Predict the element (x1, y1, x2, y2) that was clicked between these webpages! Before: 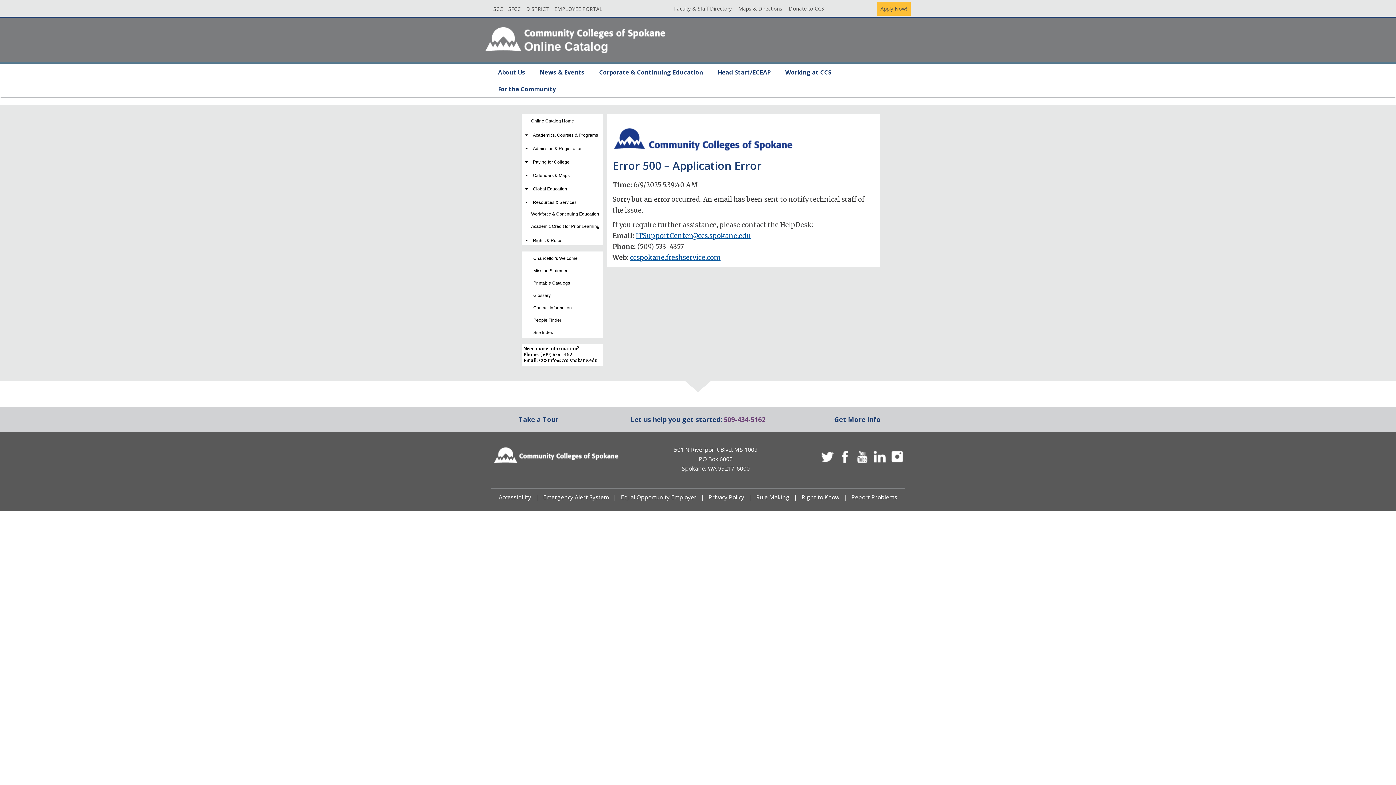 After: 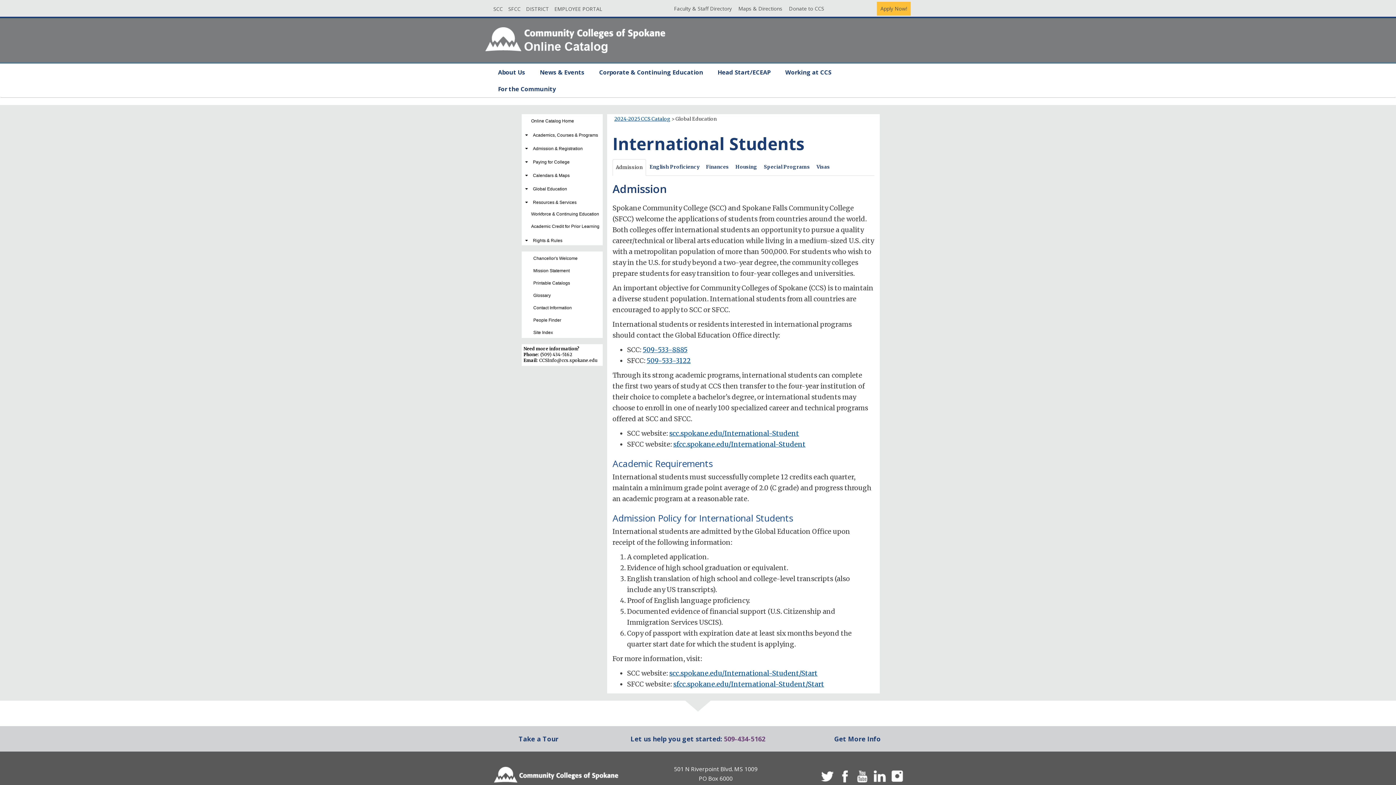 Action: bbox: (529, 186, 567, 191) label: Global Education